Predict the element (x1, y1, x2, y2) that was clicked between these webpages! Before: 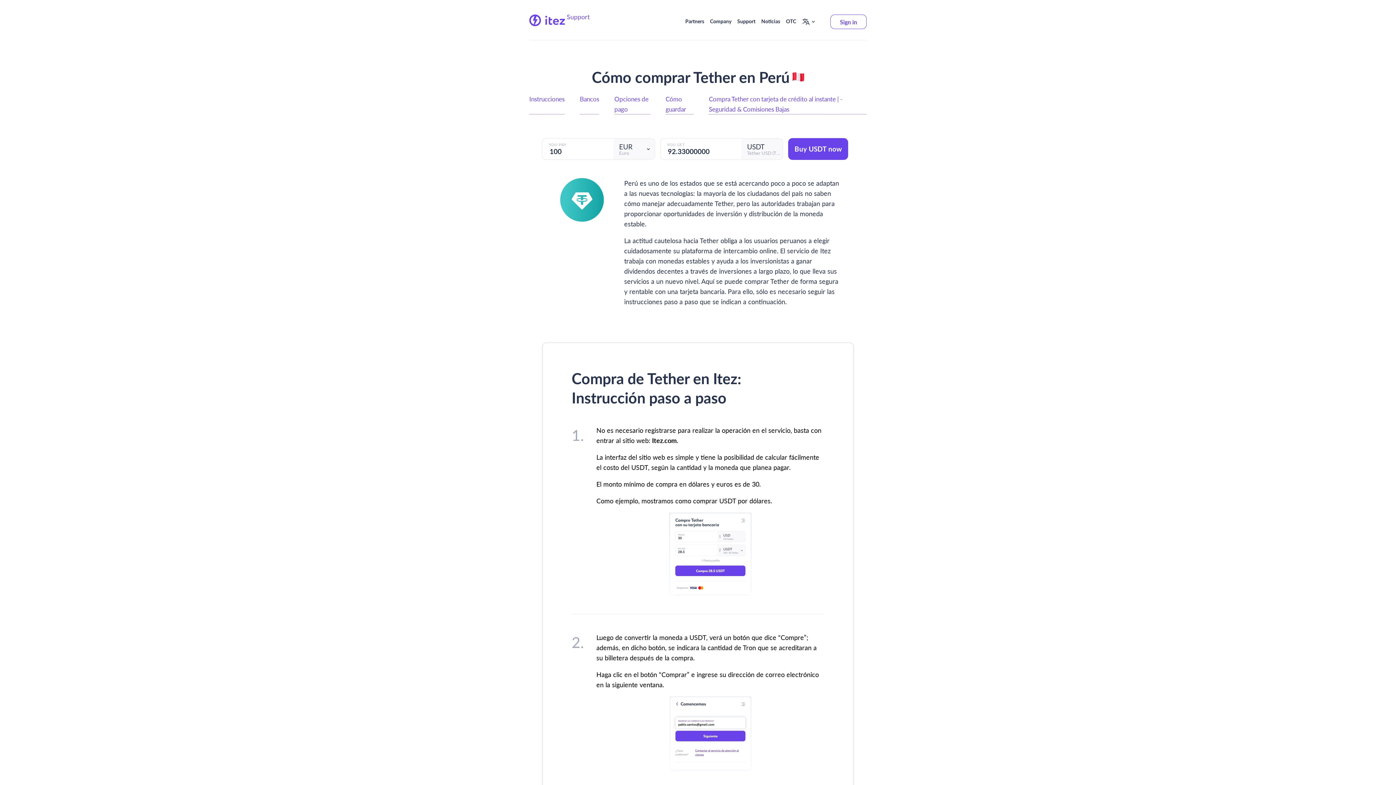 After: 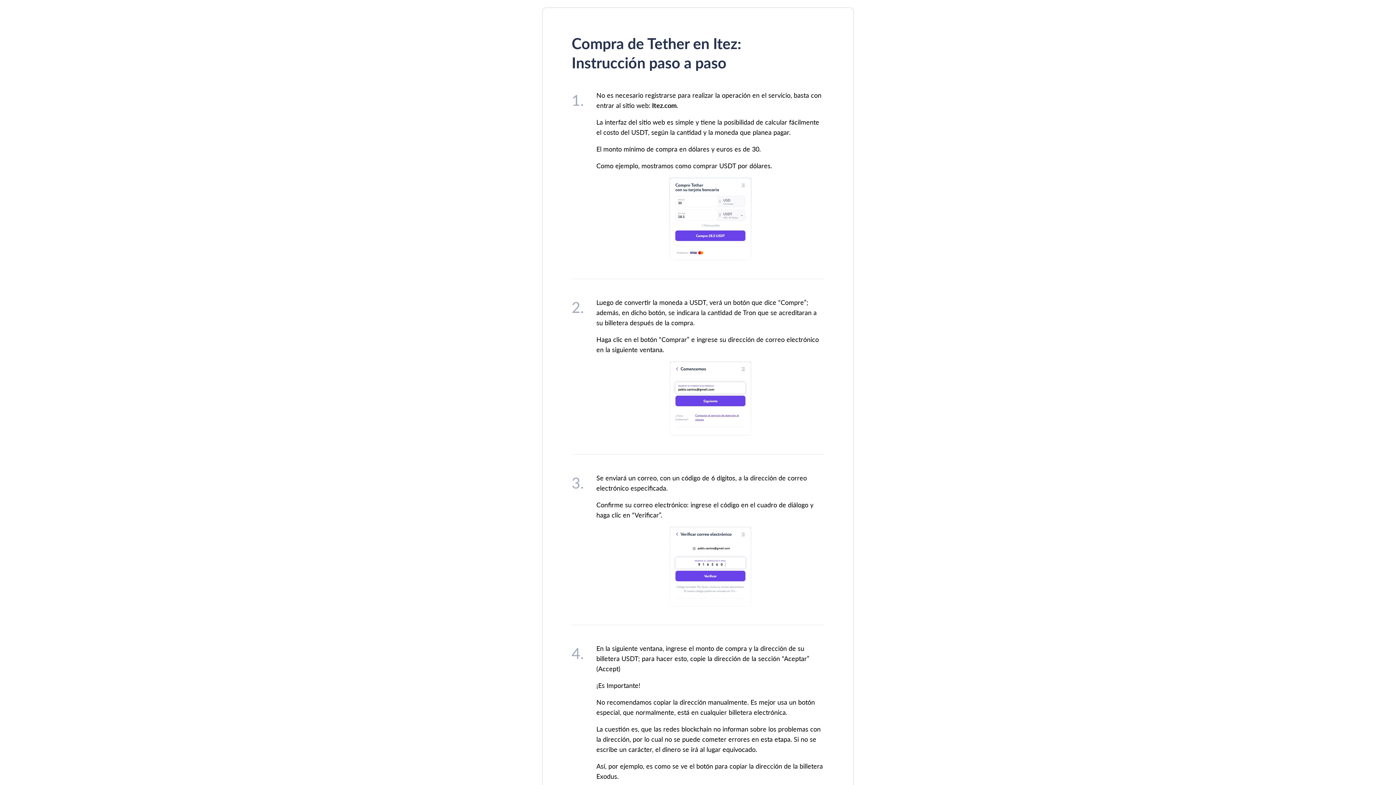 Action: bbox: (529, 93, 564, 114) label: Instrucciones